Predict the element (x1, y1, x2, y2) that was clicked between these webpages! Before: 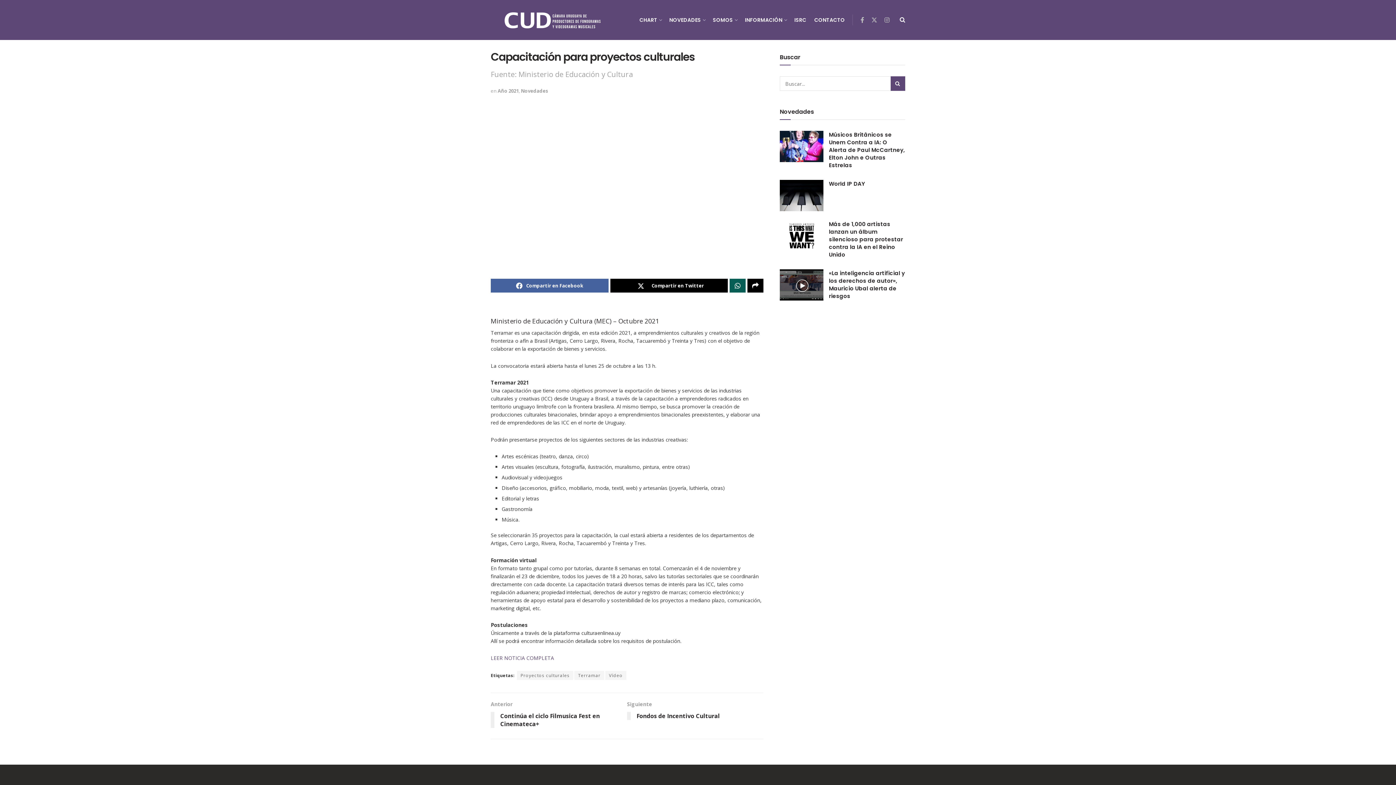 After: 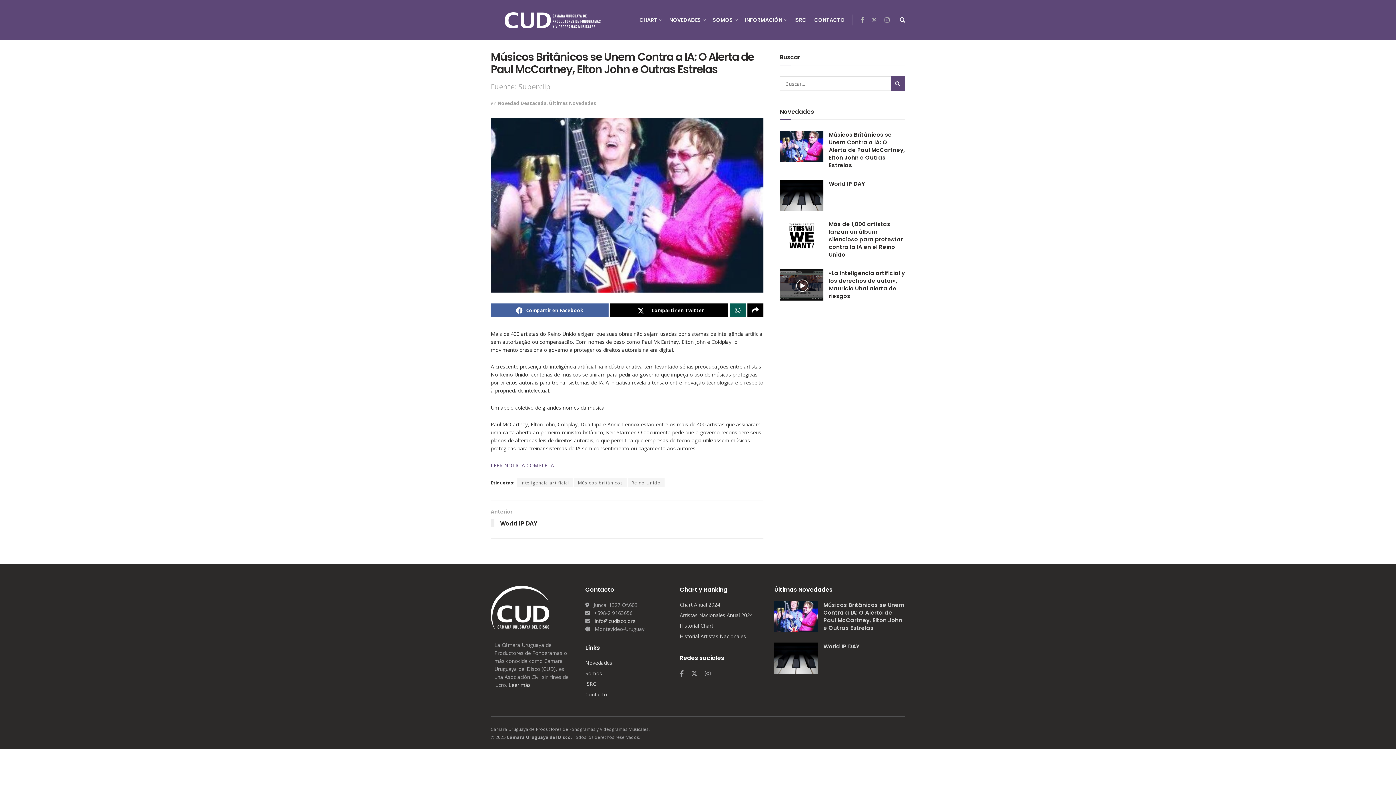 Action: bbox: (780, 130, 823, 162) label: Read article: Músicos Britânicos se Unem Contra a IA: O Alerta de Paul McCartney, Elton John e Outras Estrelas